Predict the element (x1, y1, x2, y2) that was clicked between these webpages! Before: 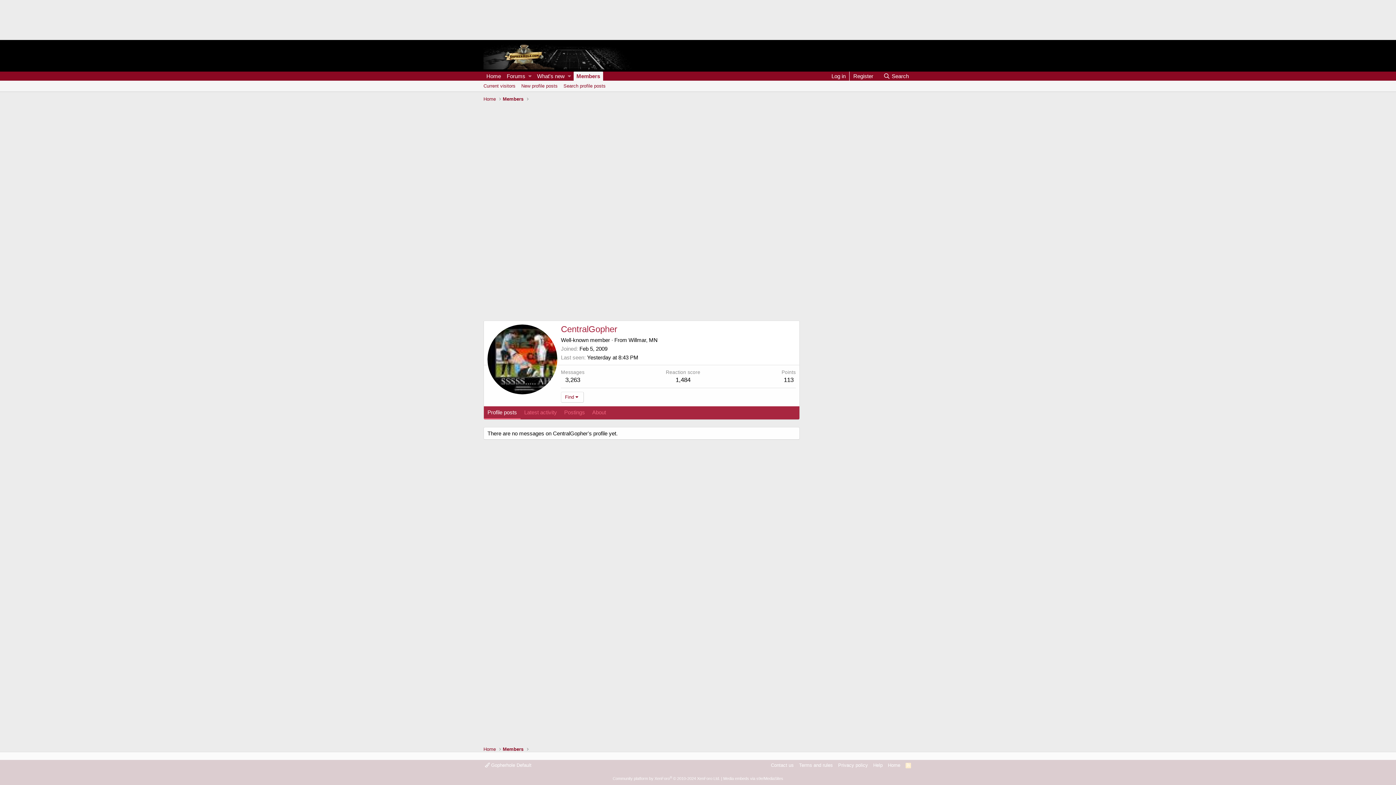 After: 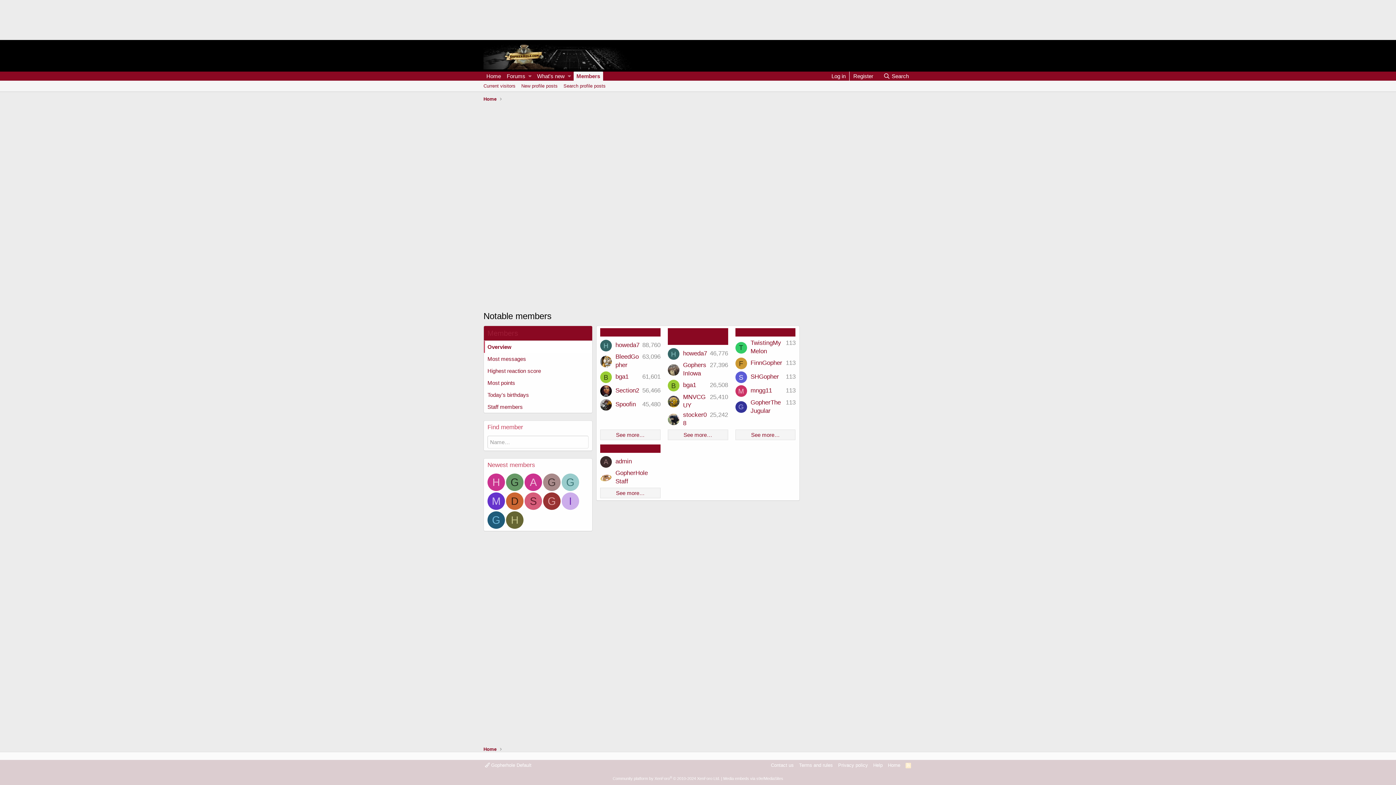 Action: label: Members bbox: (502, 746, 523, 753)